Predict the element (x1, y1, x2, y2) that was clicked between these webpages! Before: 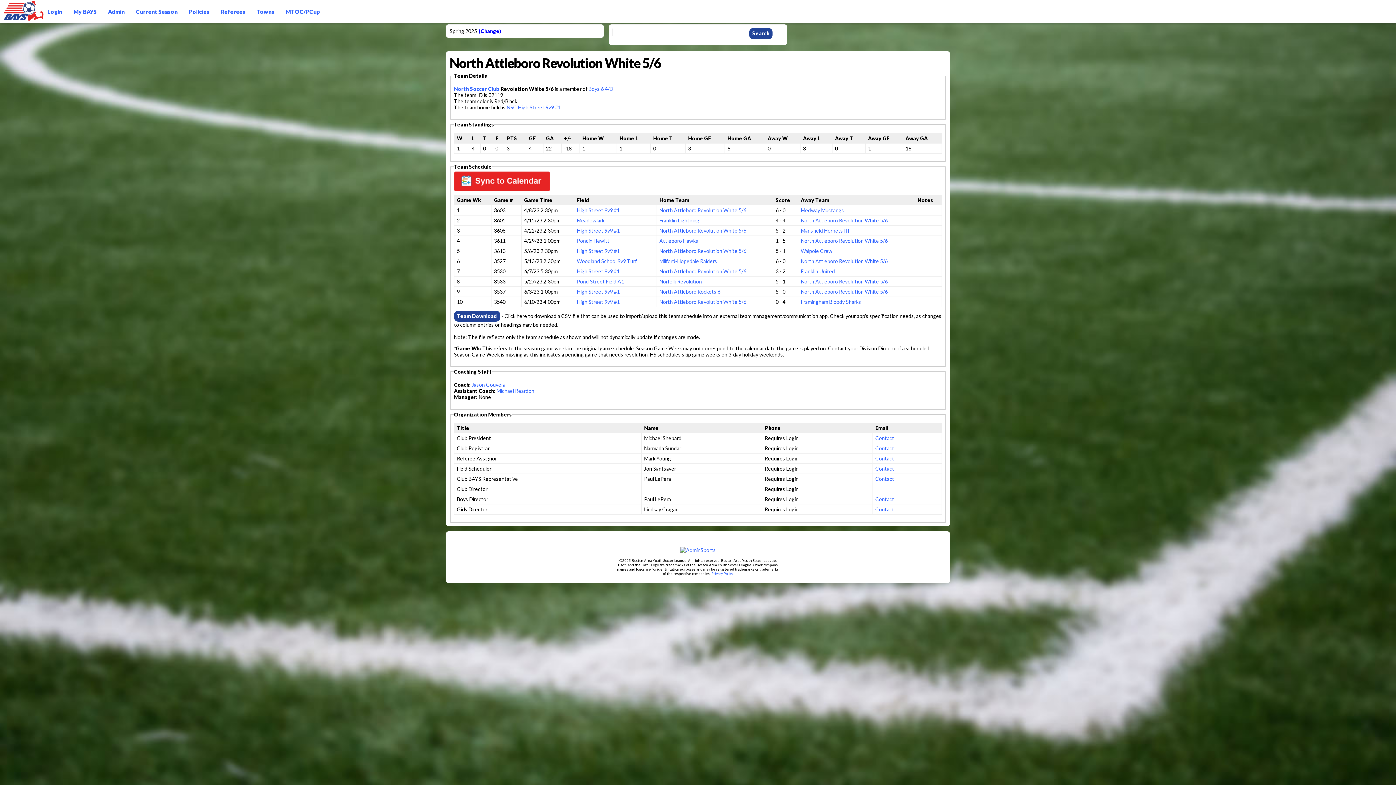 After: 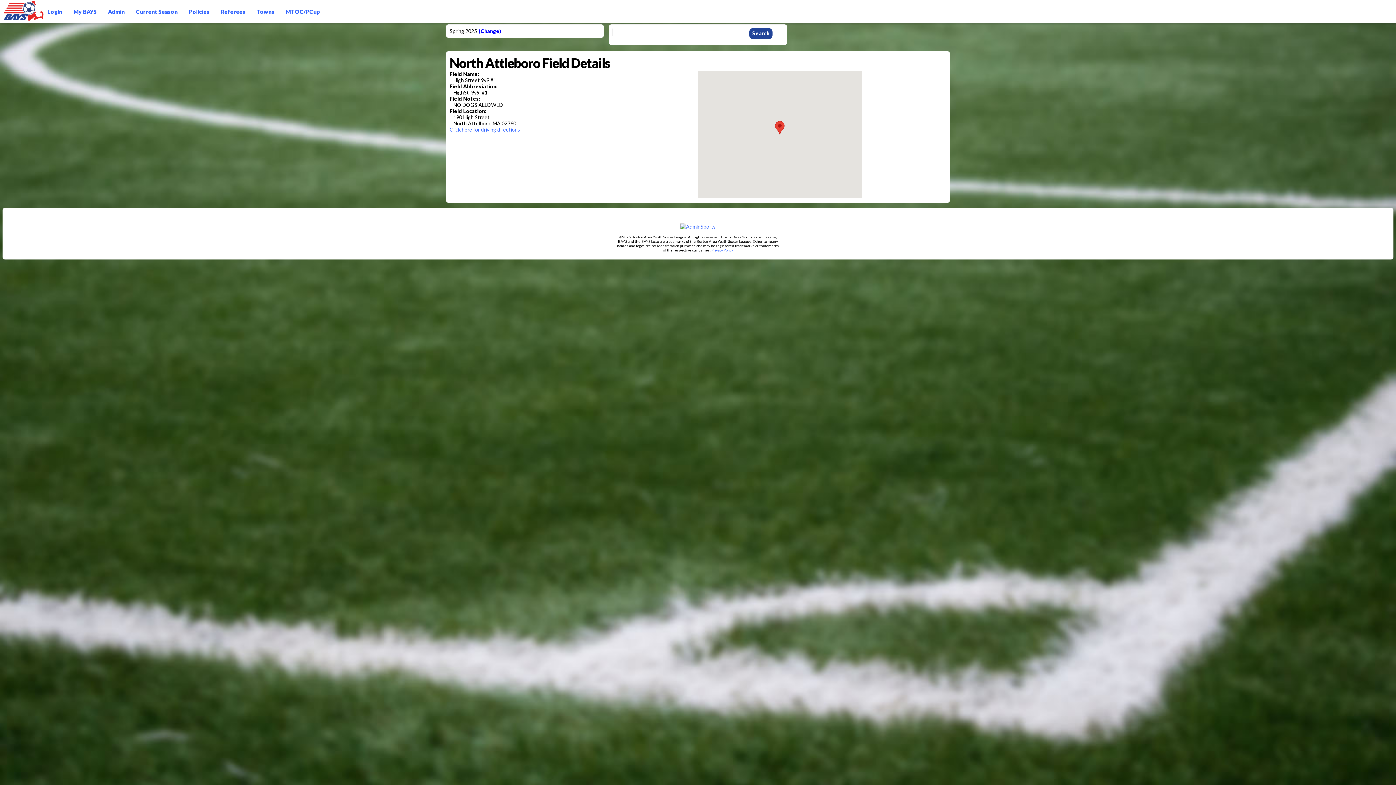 Action: label: High Street 9v9 #1 bbox: (577, 279, 619, 285)